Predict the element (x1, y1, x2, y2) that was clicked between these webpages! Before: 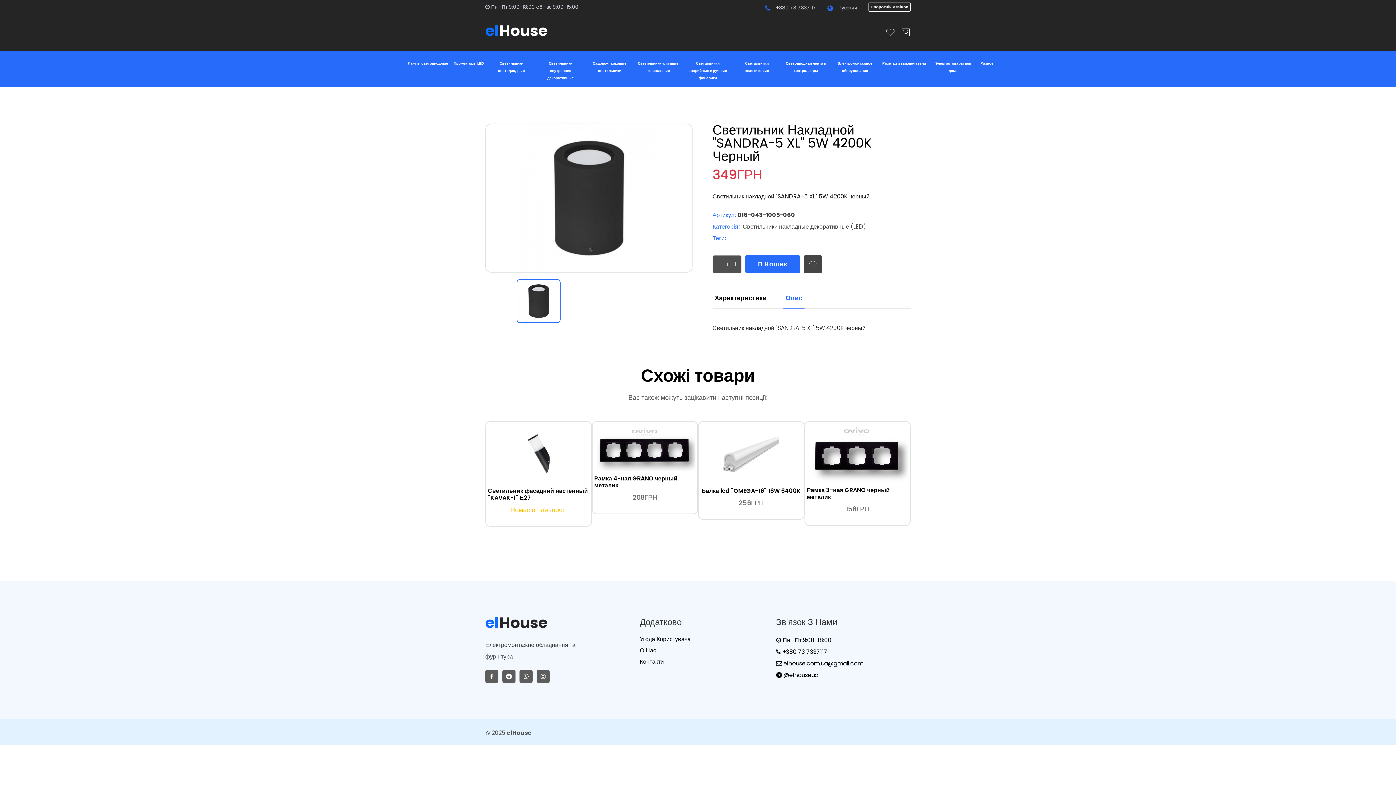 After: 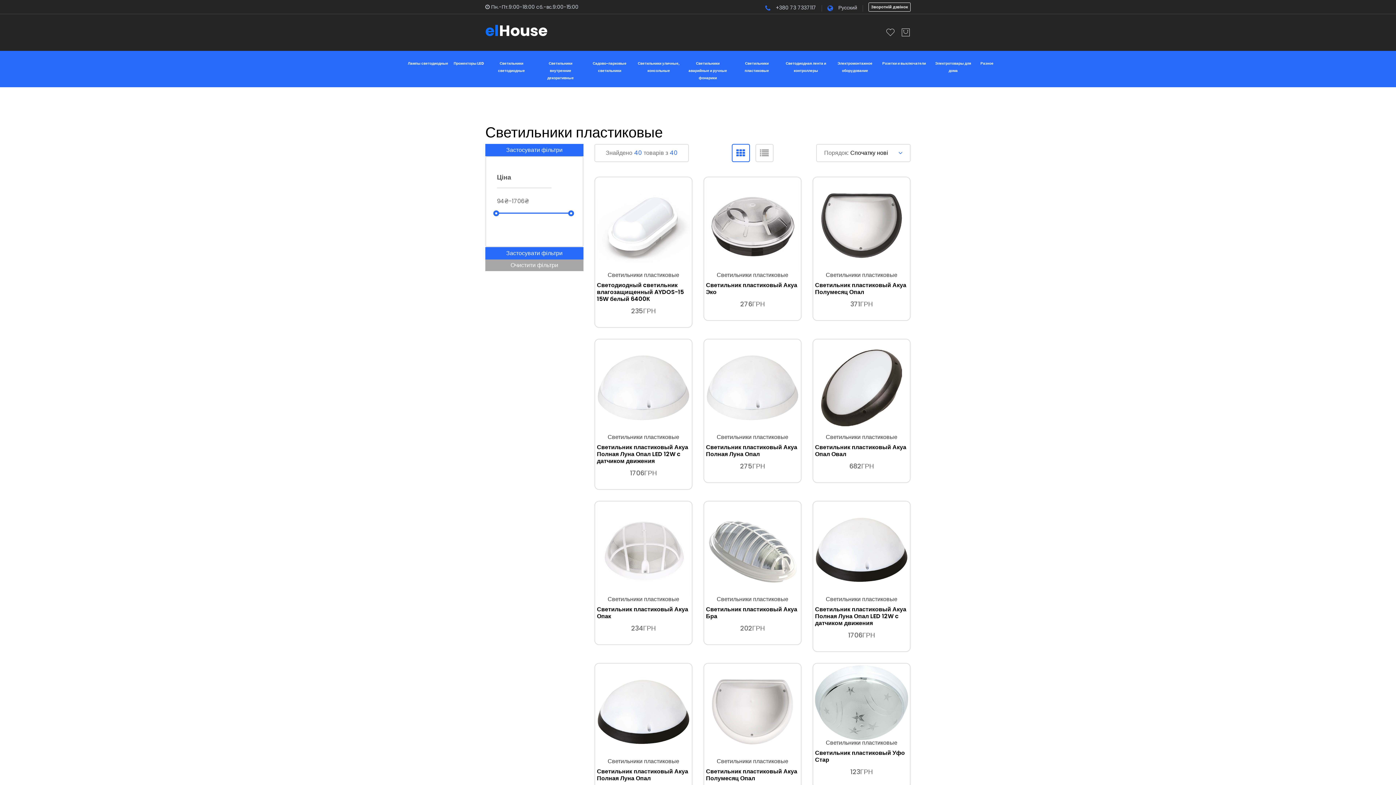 Action: label: Светильники пластиковые bbox: (735, 60, 778, 74)